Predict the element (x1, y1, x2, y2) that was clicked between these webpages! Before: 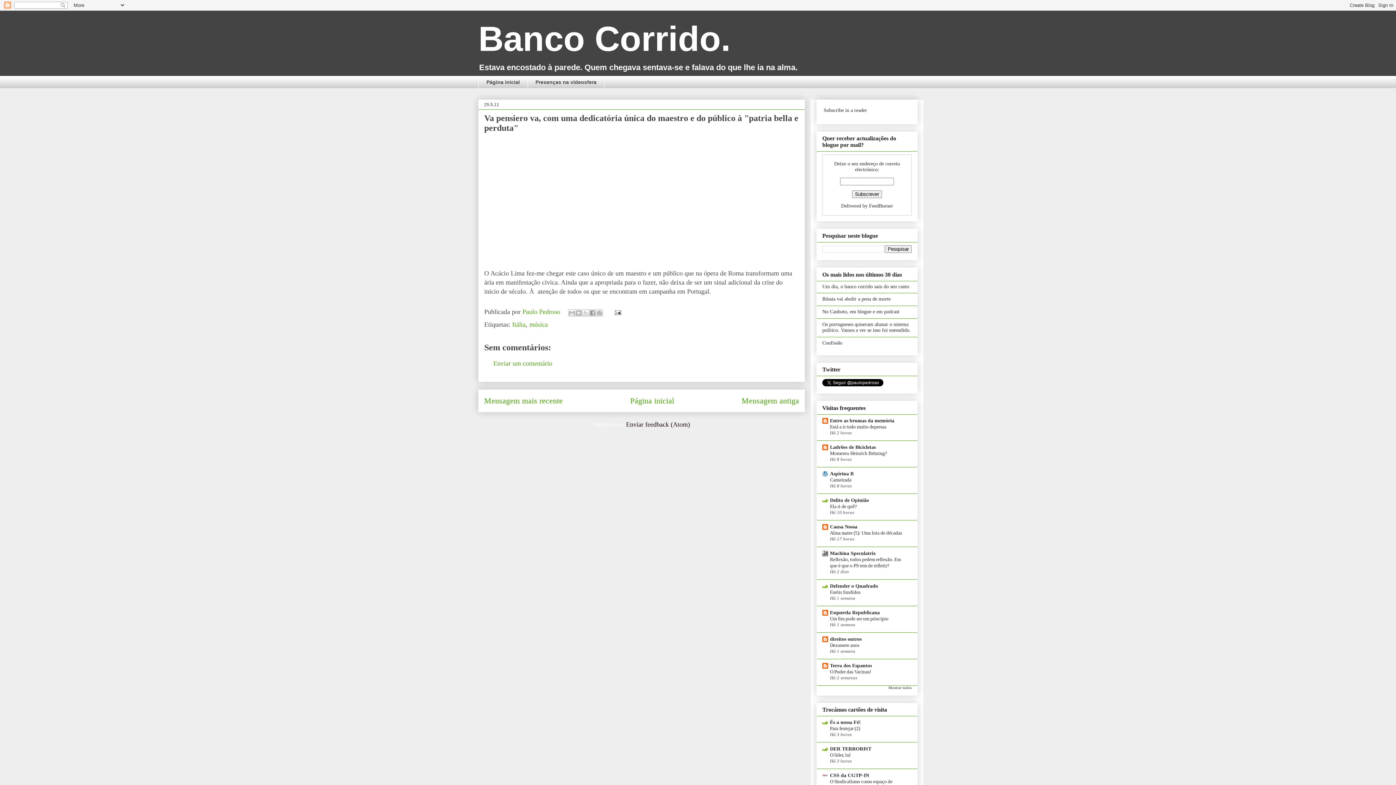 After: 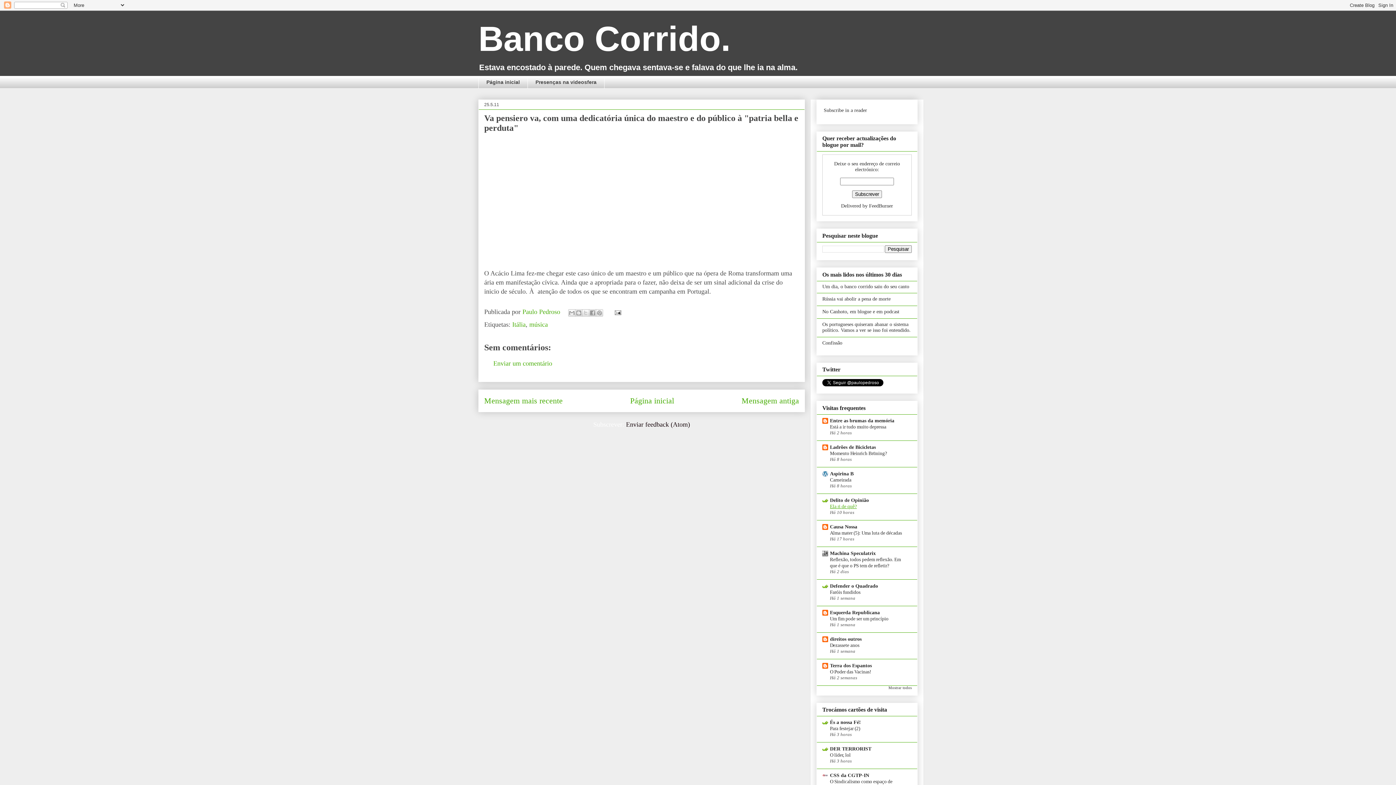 Action: label: Ela ri de quê? bbox: (830, 500, 857, 506)